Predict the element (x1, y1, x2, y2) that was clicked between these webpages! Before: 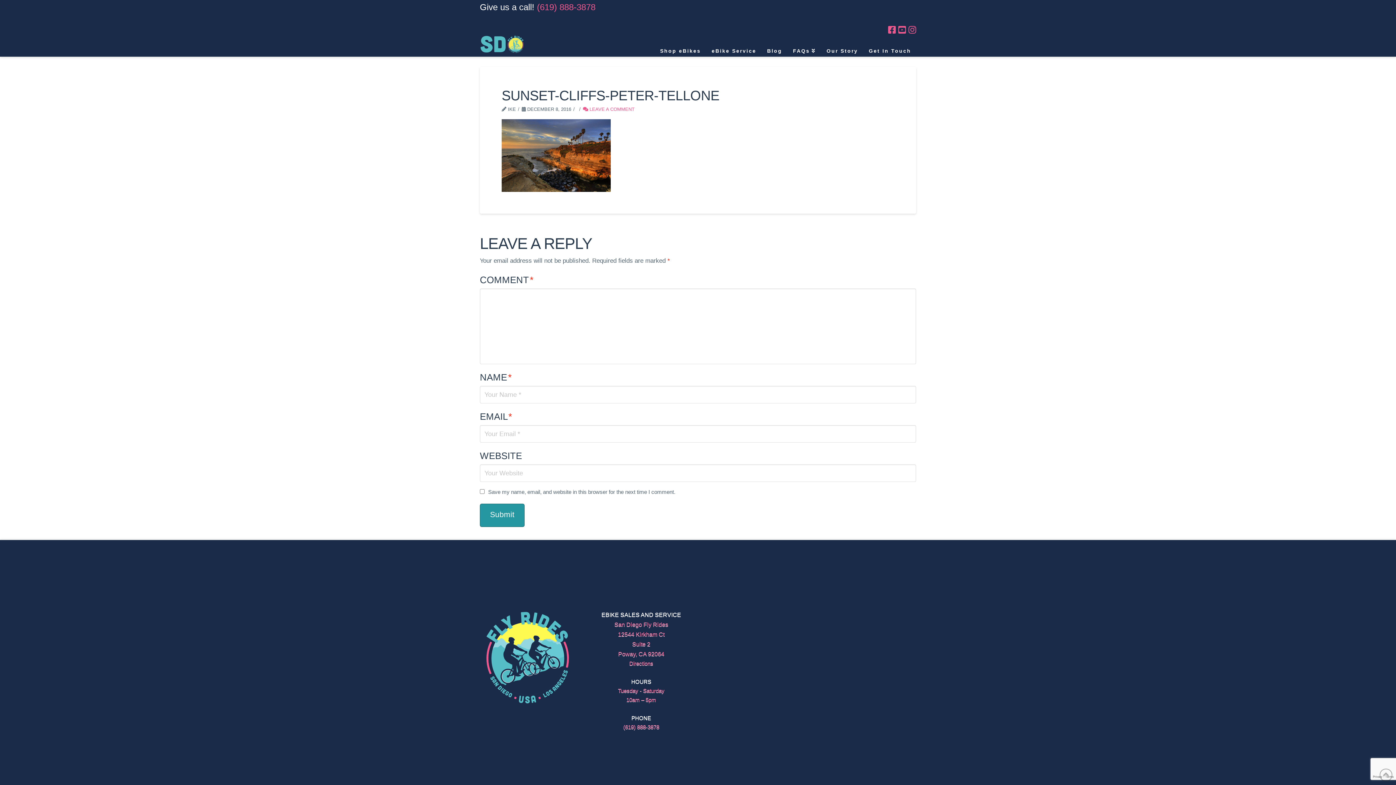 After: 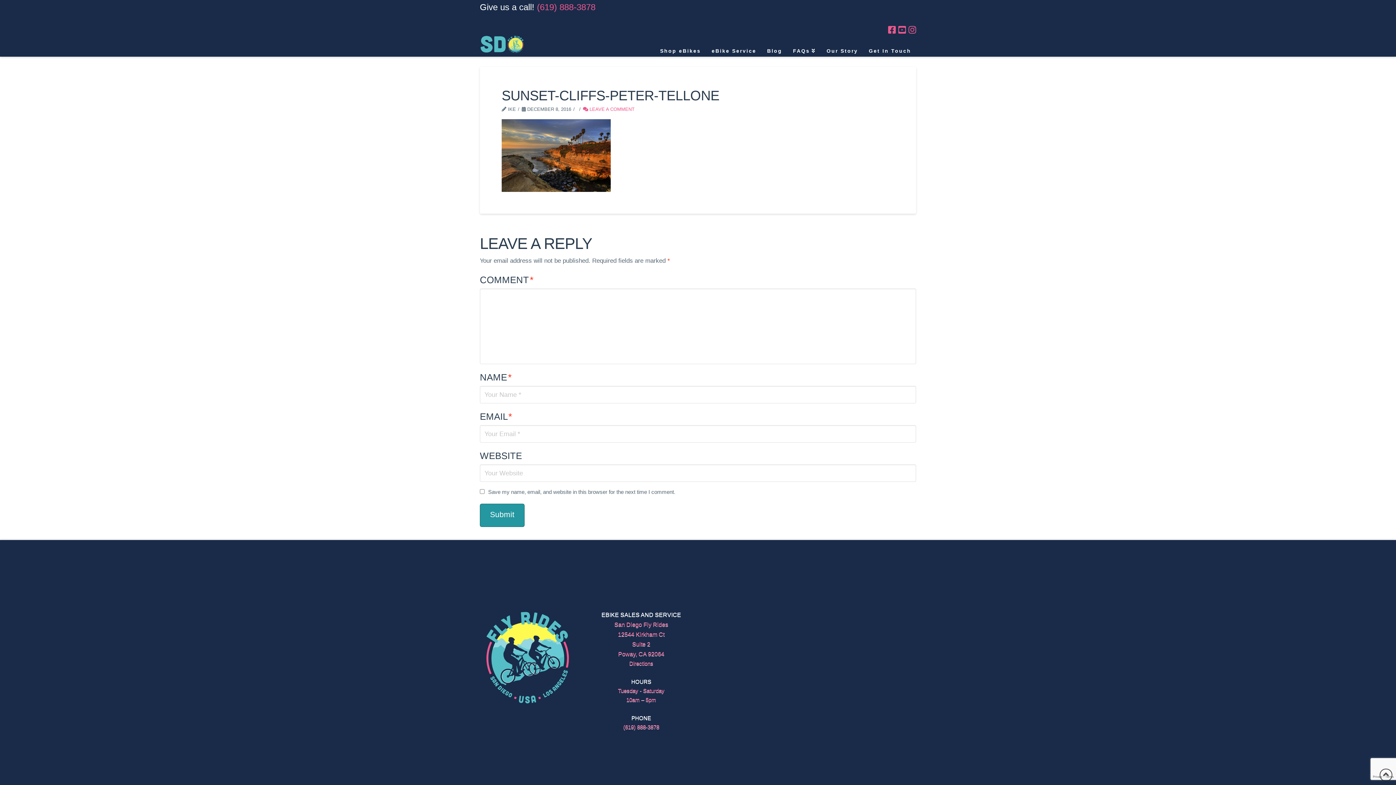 Action: bbox: (1380, 769, 1392, 781)